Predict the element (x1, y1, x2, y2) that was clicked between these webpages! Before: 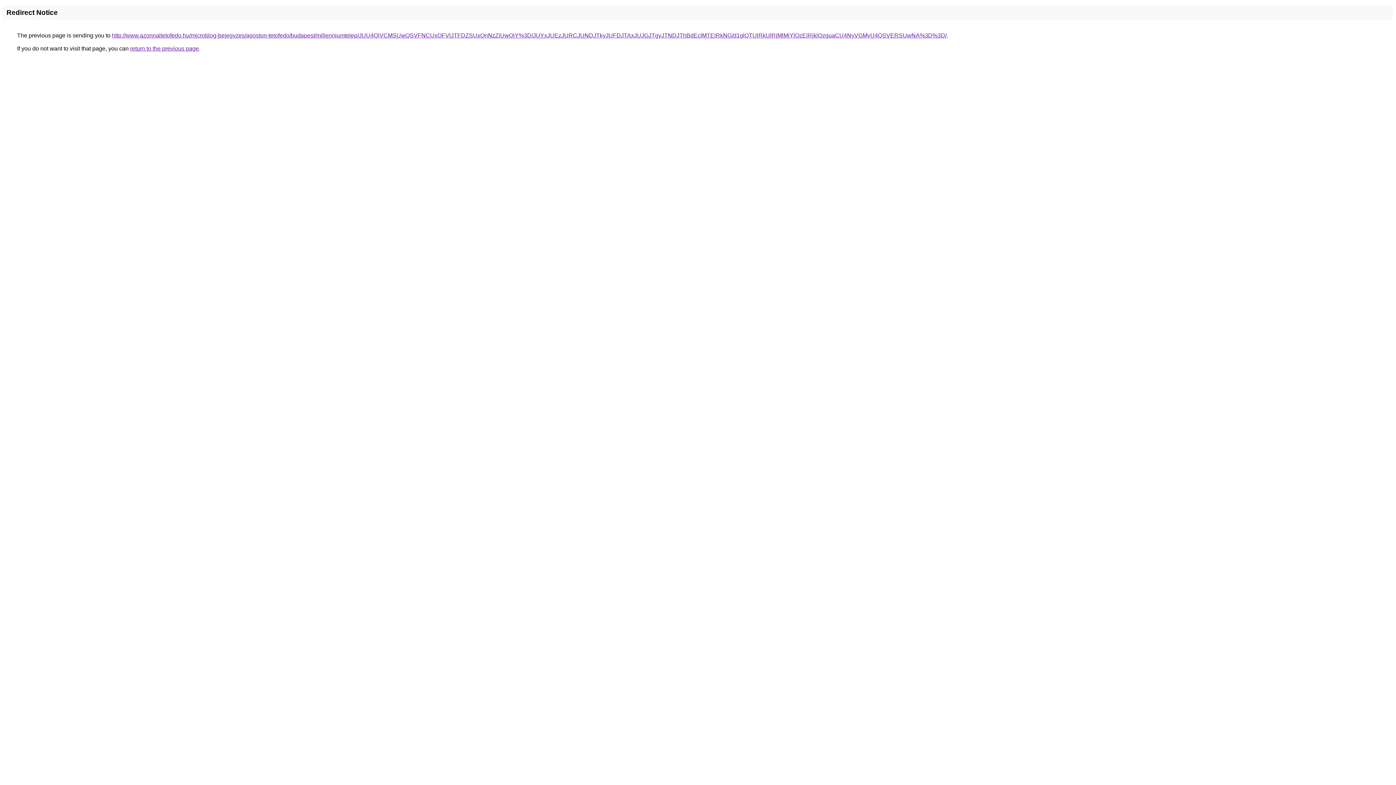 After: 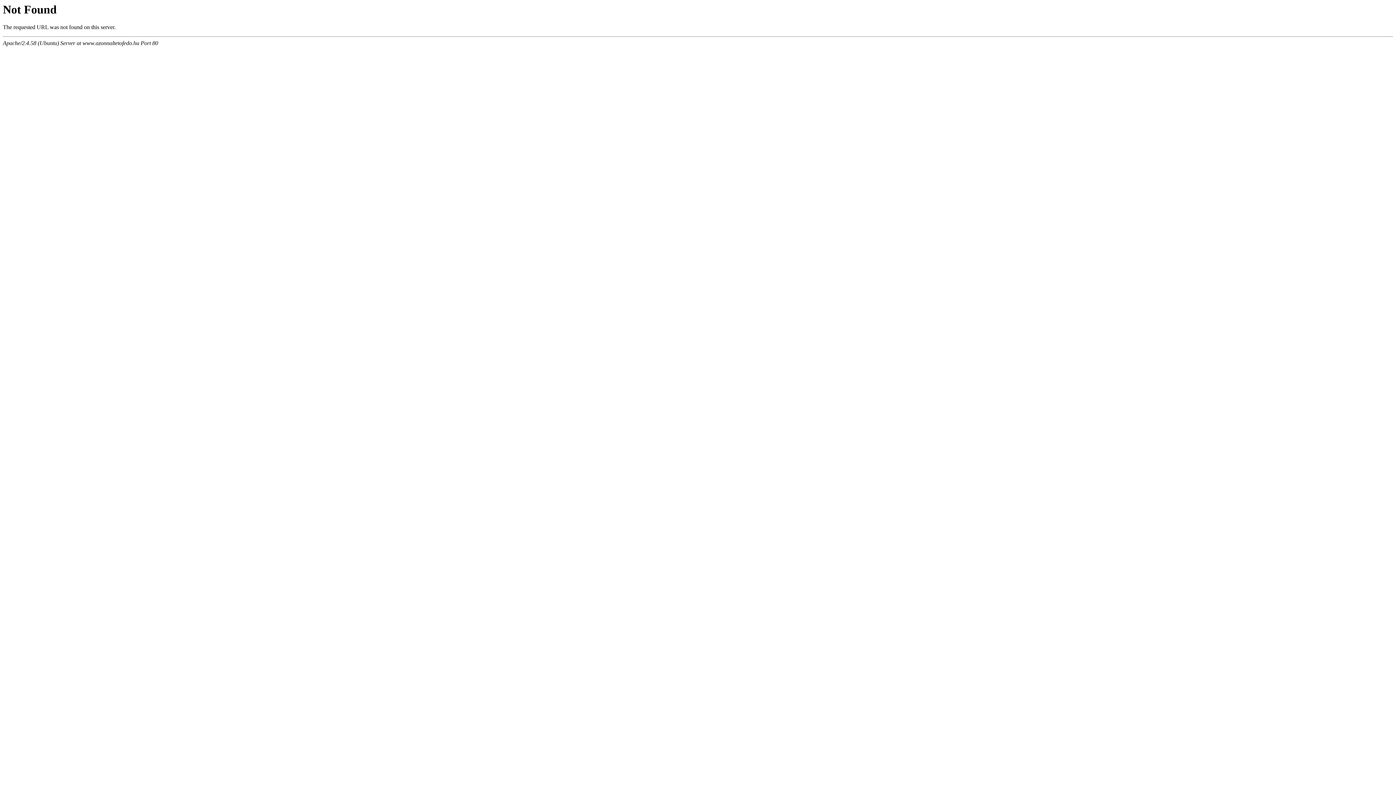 Action: label: http://www.azonnaltetofedo.hu/microblog-bejegyzes/agoston-tetofedo/budapest/millenniumtelep/JUU4QiVCMSUwQSVFNCUxOFVlJTFDZSUxQnNzZiUwQjY%3D/JUYxJUEzJURCJUNDJTkyJUFDJTAxJUJGJTgyJTNDJThBdEclMTElRkNG/d1glQTUlRkUlRjMlMjYlQzElRjklQzguaCU4NyVGMyU4QSVERSUwNA%3D%3D/ bbox: (112, 32, 946, 38)